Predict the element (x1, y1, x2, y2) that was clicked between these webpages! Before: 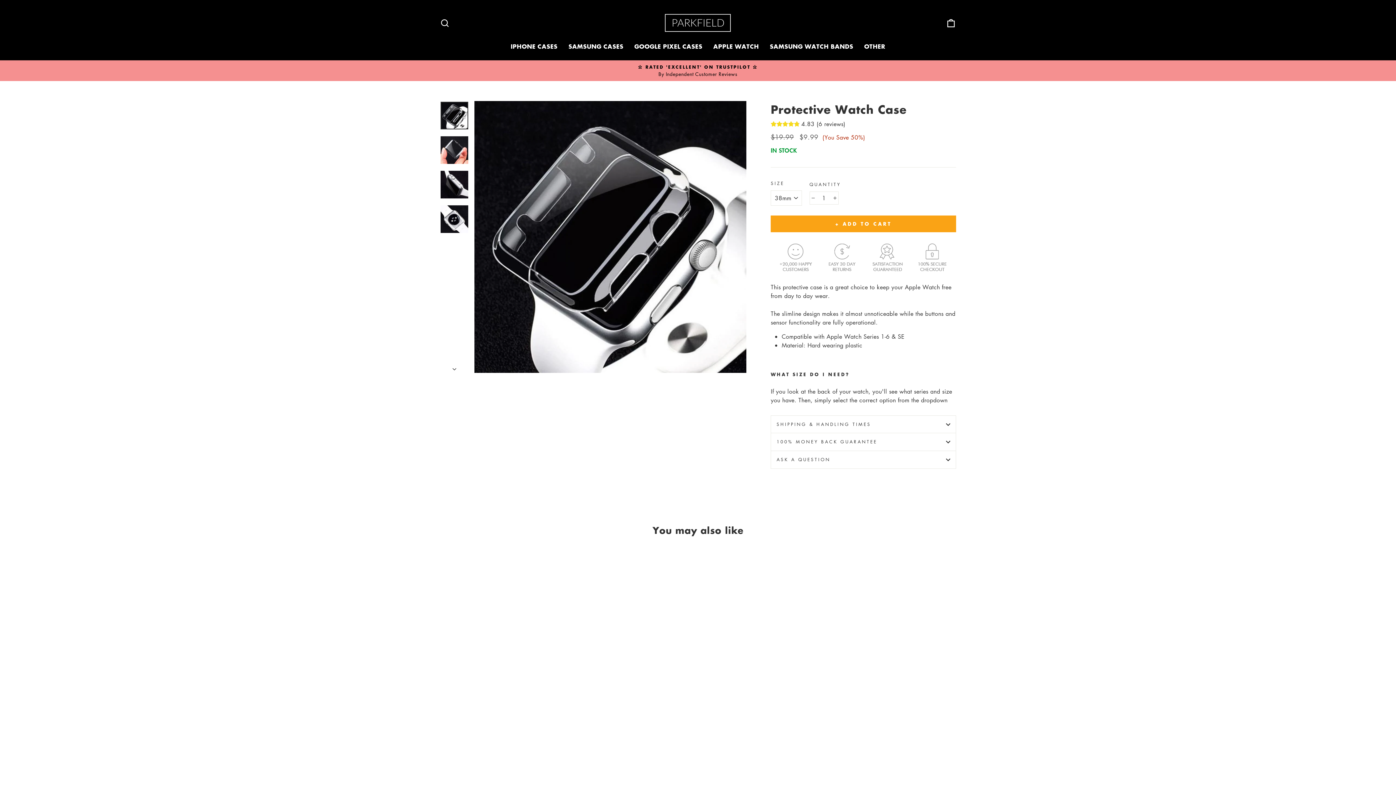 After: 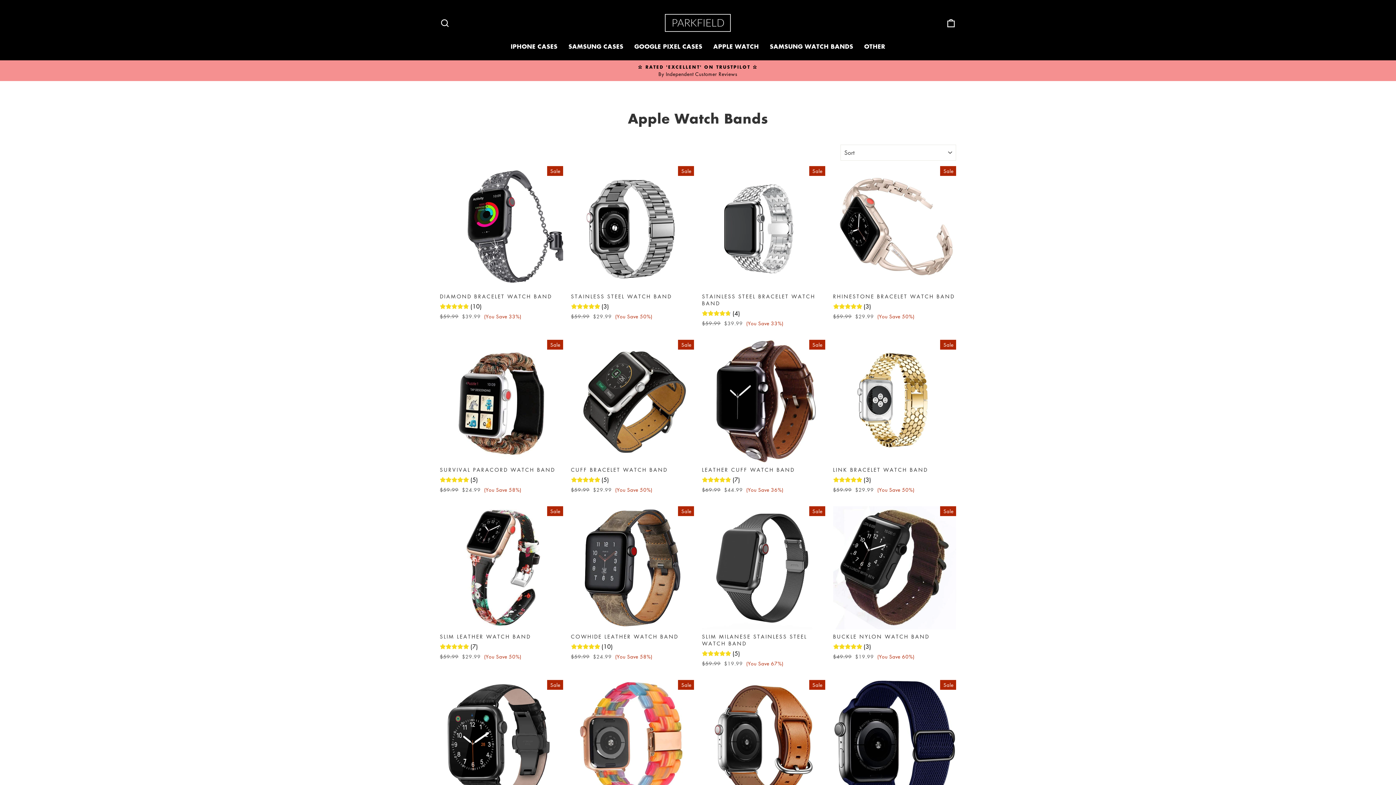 Action: label: APPLE WATCH bbox: (708, 38, 764, 53)